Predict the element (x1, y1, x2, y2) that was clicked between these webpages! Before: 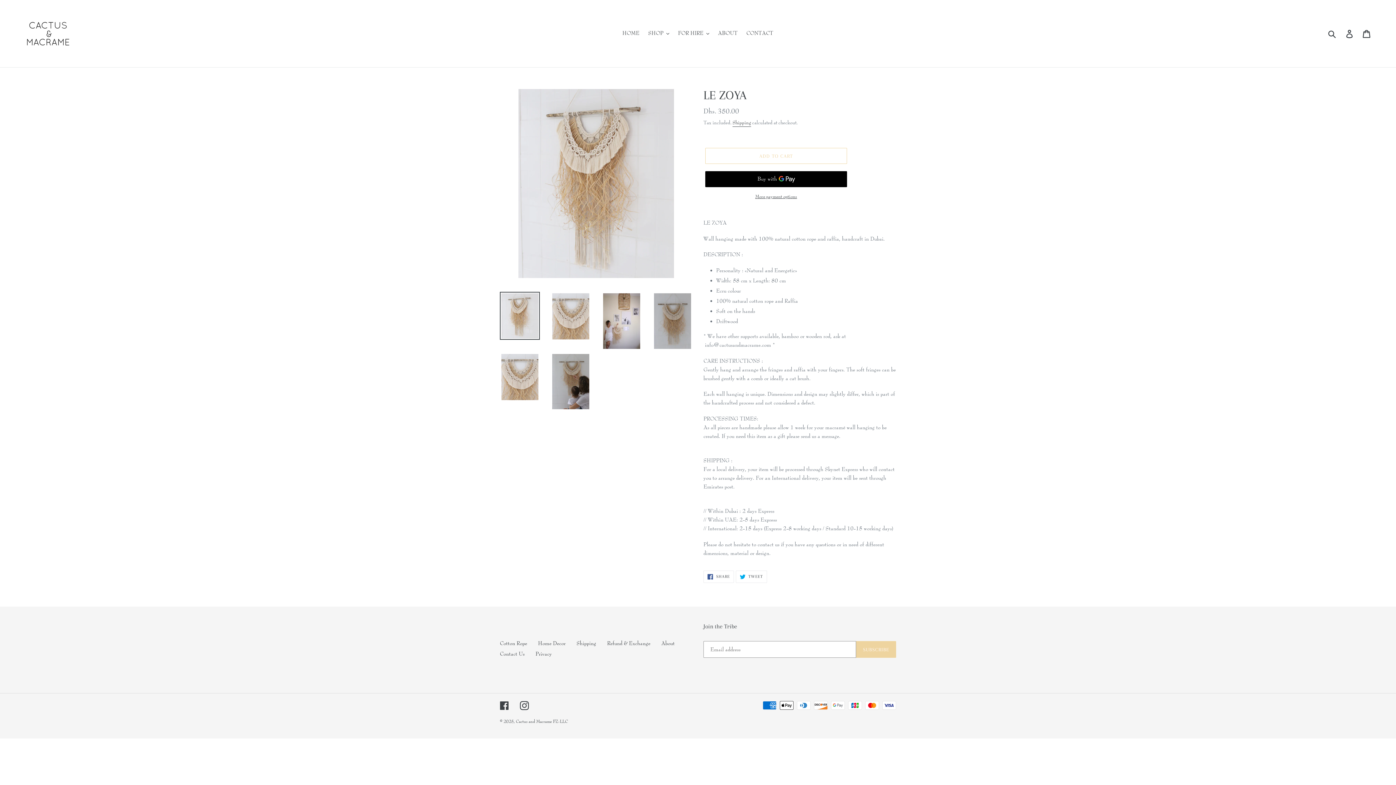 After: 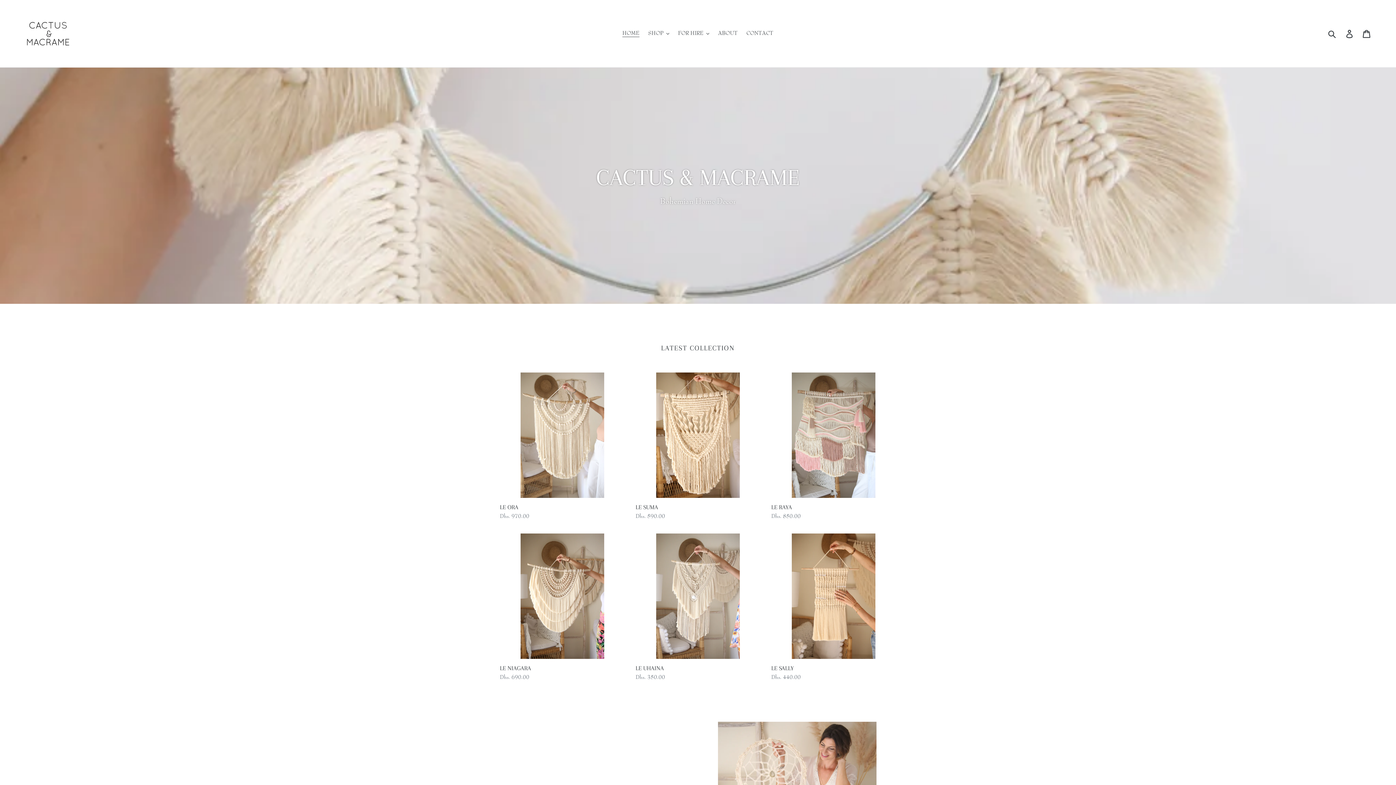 Action: label: Cactus and Macrame FZ-LLC bbox: (516, 719, 568, 724)